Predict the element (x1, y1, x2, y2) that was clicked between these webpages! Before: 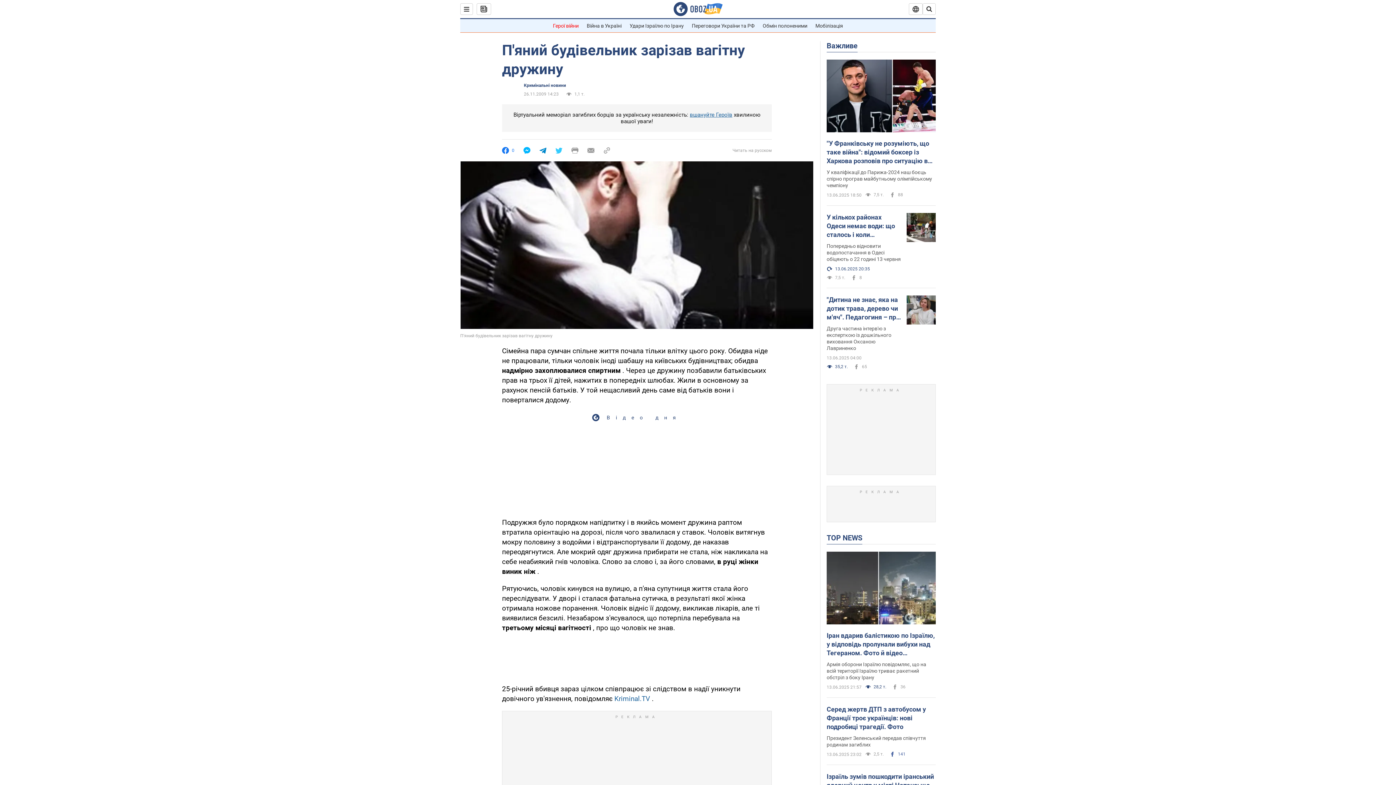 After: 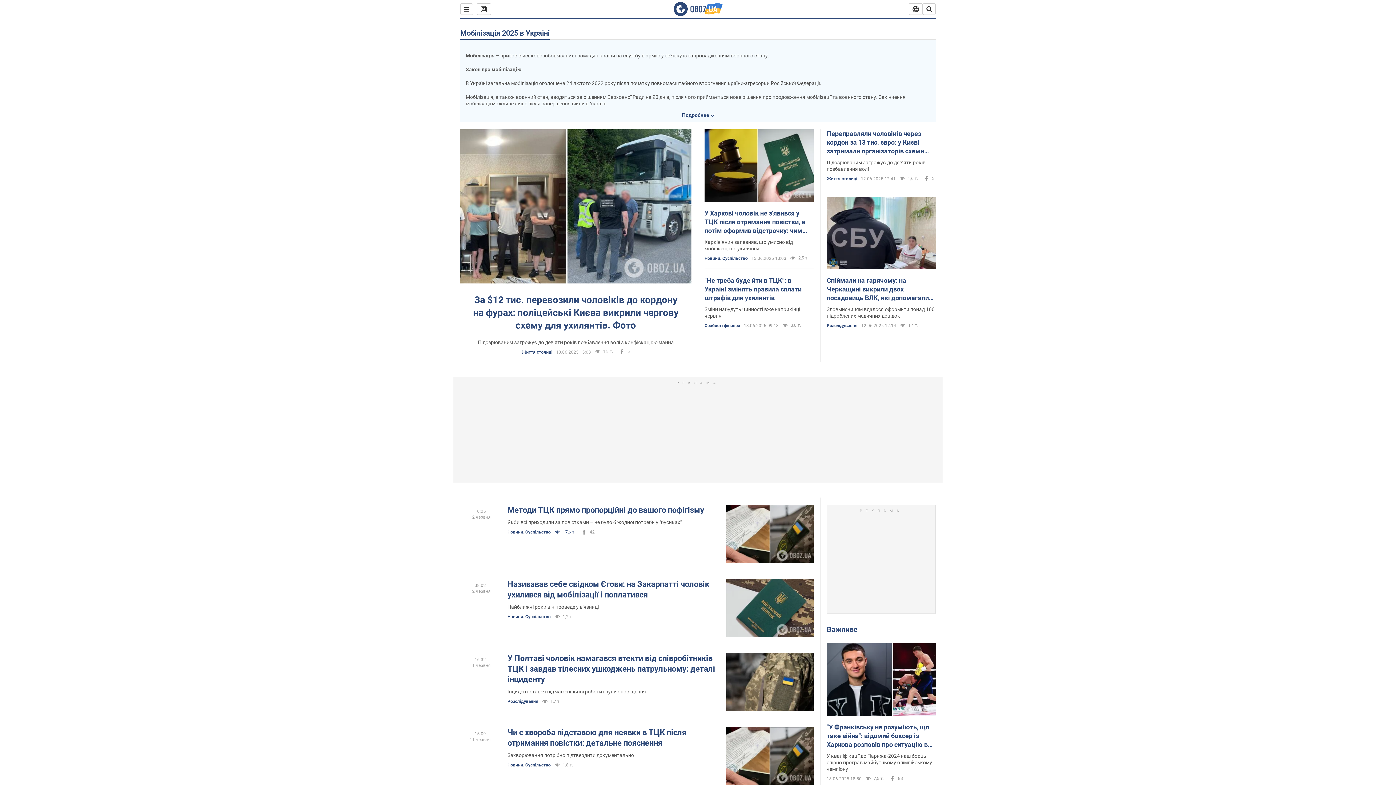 Action: label: Мобілізація bbox: (815, 22, 843, 28)